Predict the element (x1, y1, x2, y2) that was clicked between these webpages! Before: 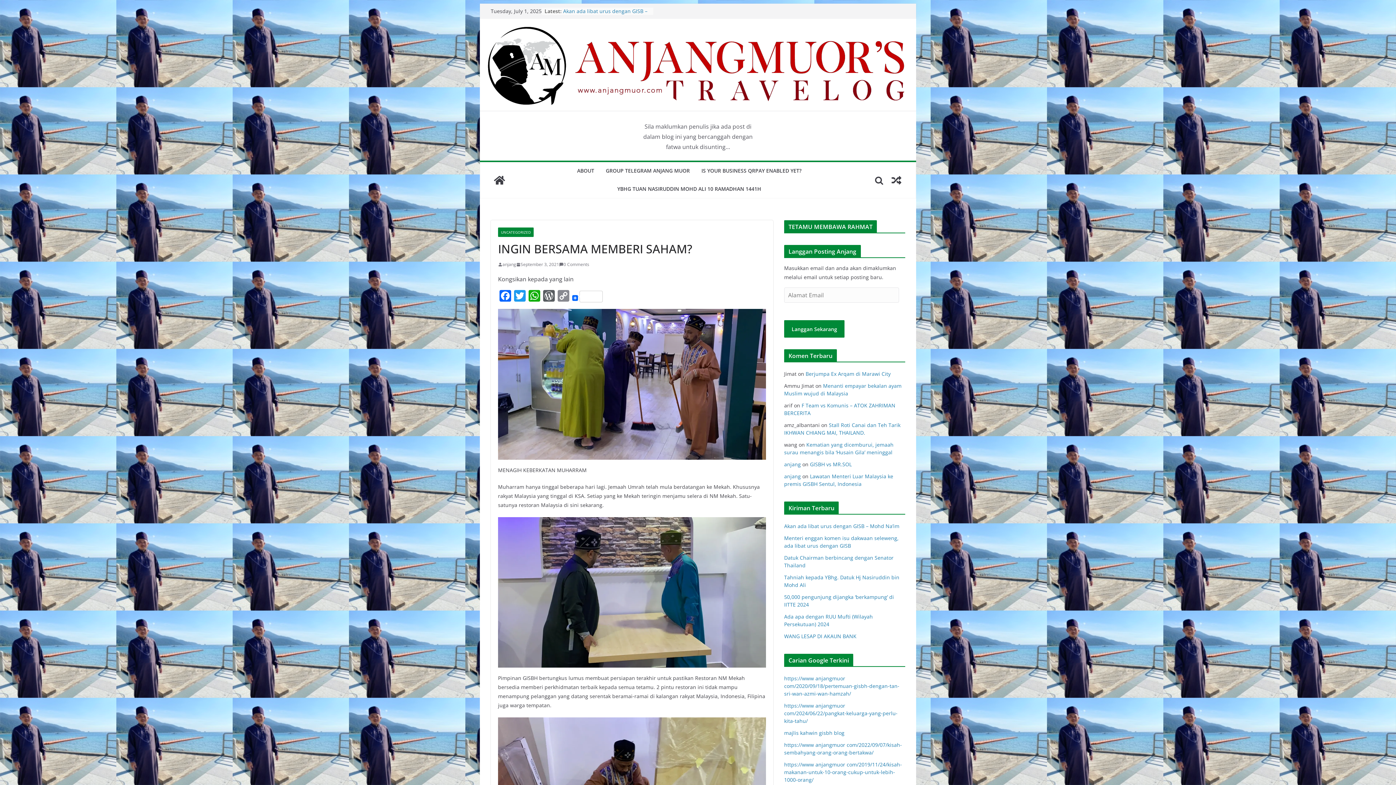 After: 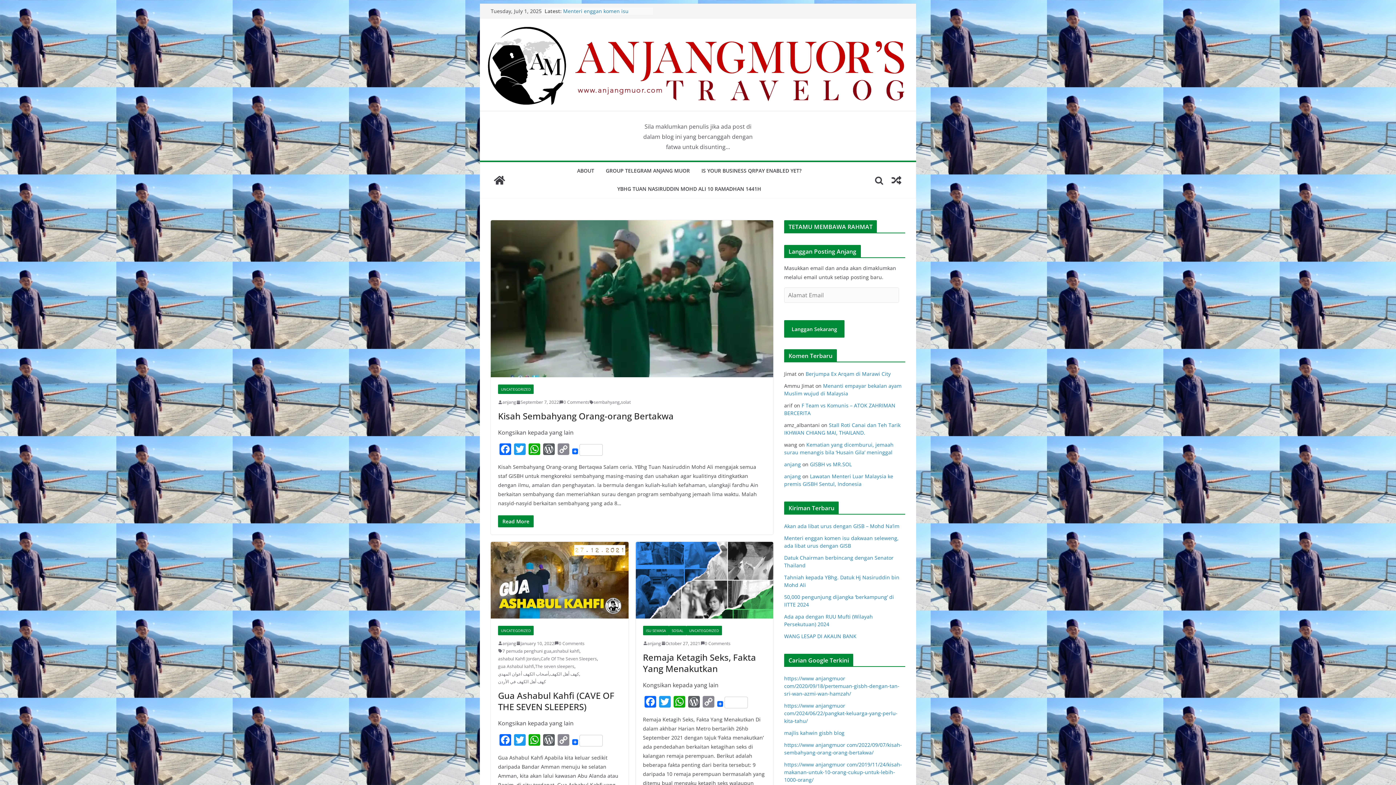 Action: bbox: (784, 461, 801, 467) label: anjang